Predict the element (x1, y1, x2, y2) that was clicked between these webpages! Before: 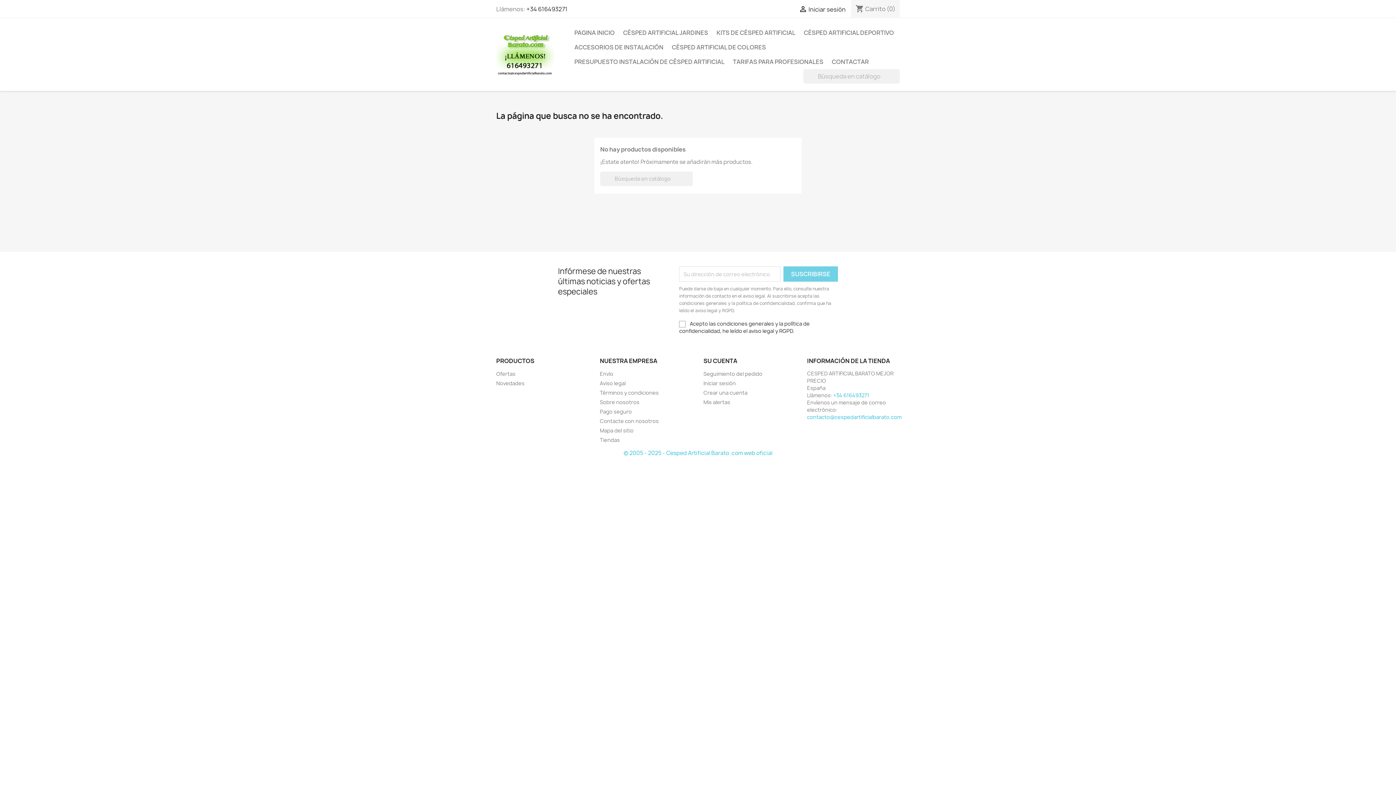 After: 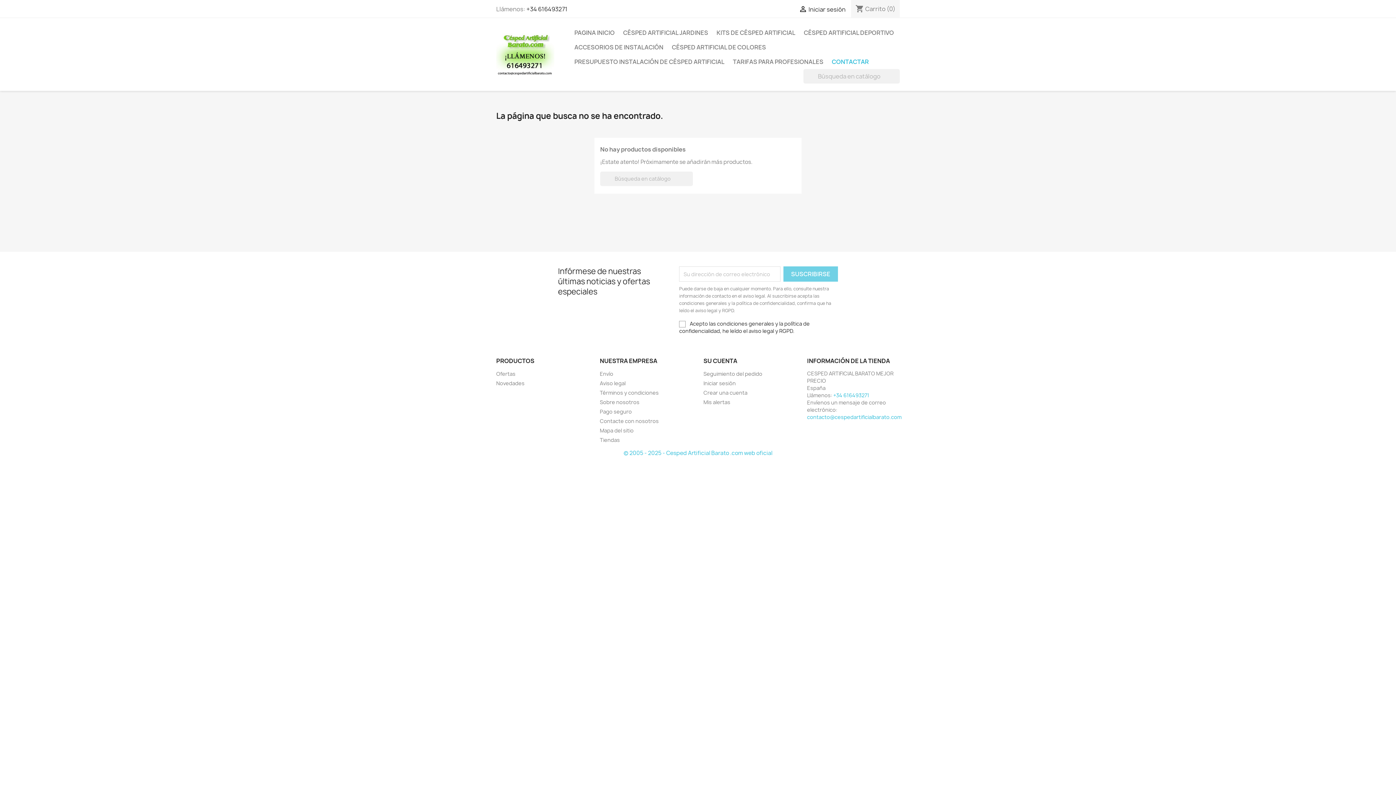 Action: bbox: (828, 54, 872, 69) label: CONTACTAR